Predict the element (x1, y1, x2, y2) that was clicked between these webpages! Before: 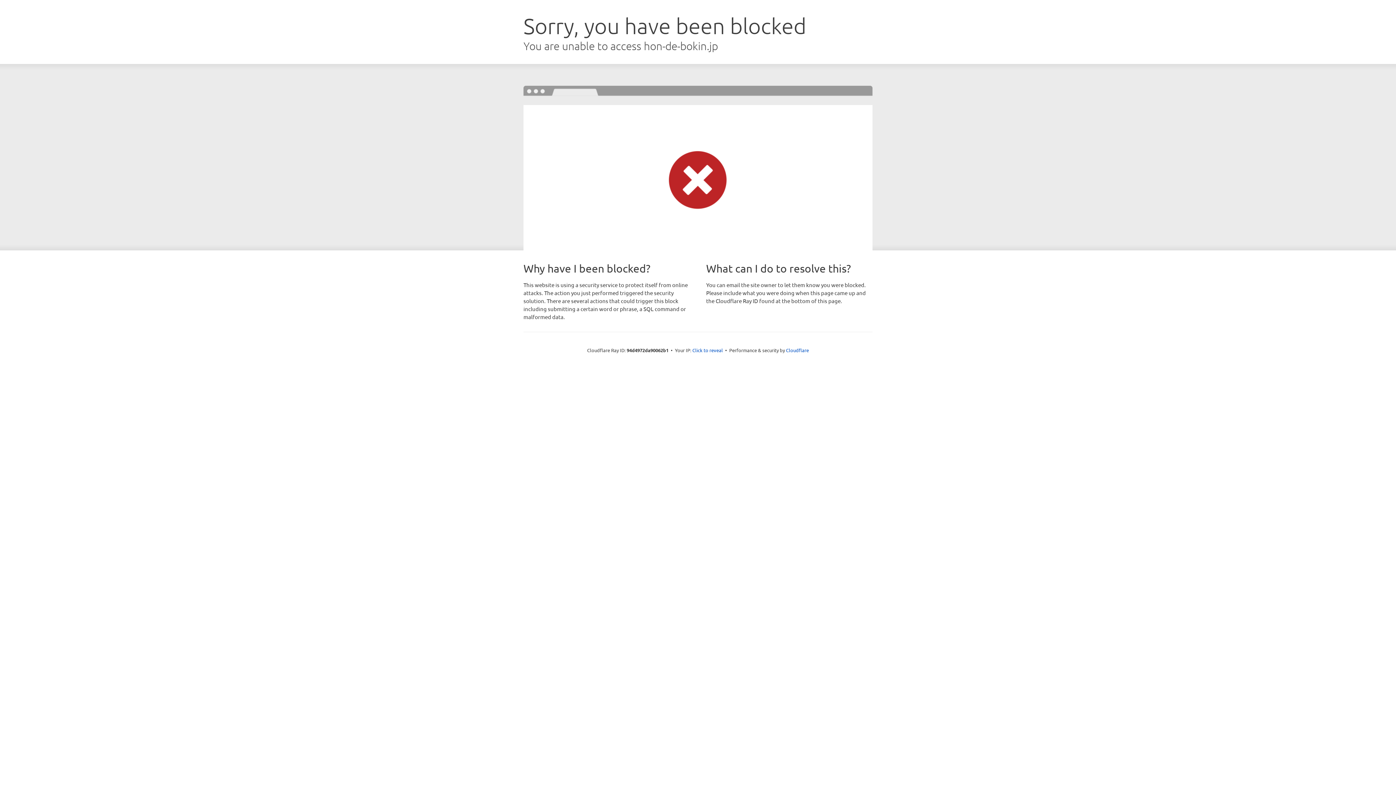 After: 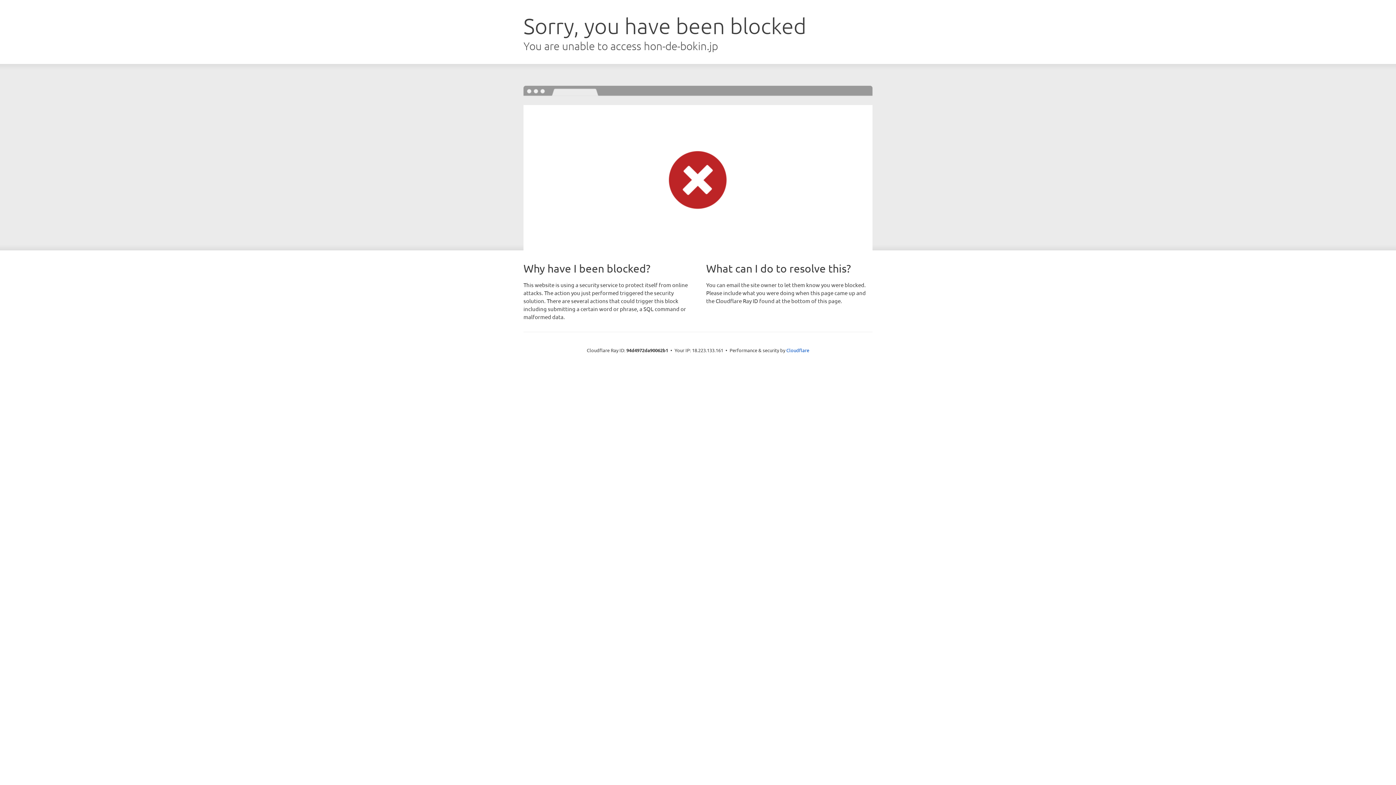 Action: bbox: (692, 346, 723, 353) label: Click to reveal